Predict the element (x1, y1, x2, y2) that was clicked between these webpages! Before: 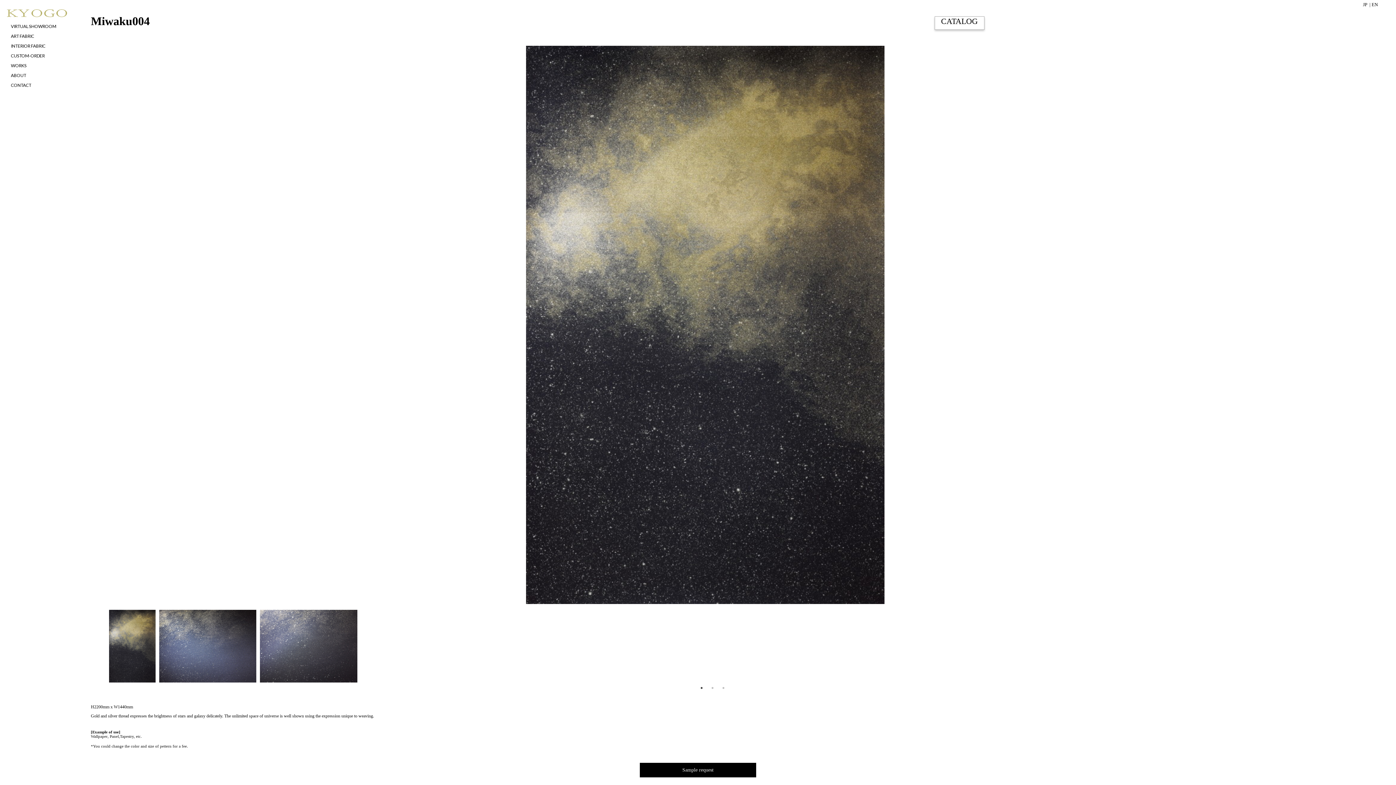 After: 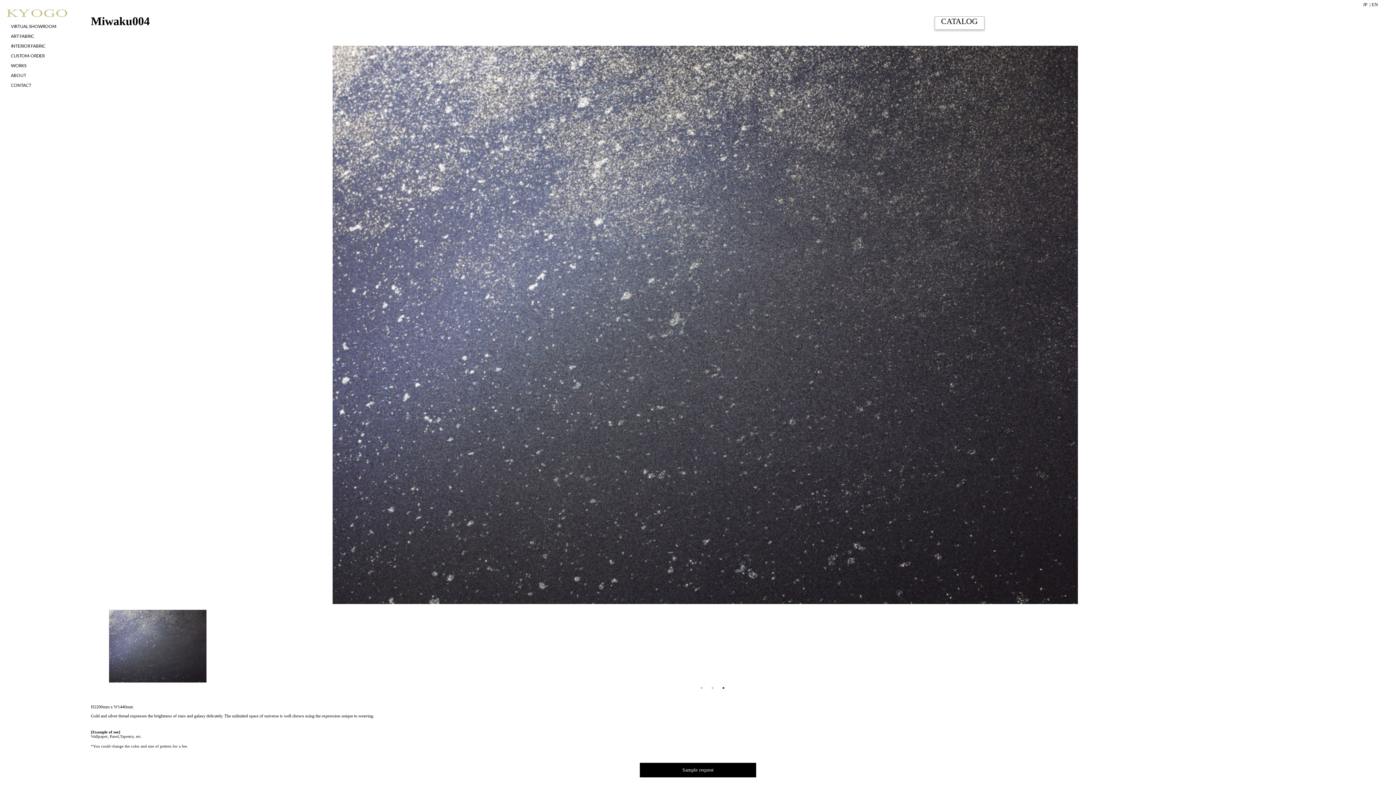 Action: label: 3 of 2 bbox: (720, 684, 727, 692)